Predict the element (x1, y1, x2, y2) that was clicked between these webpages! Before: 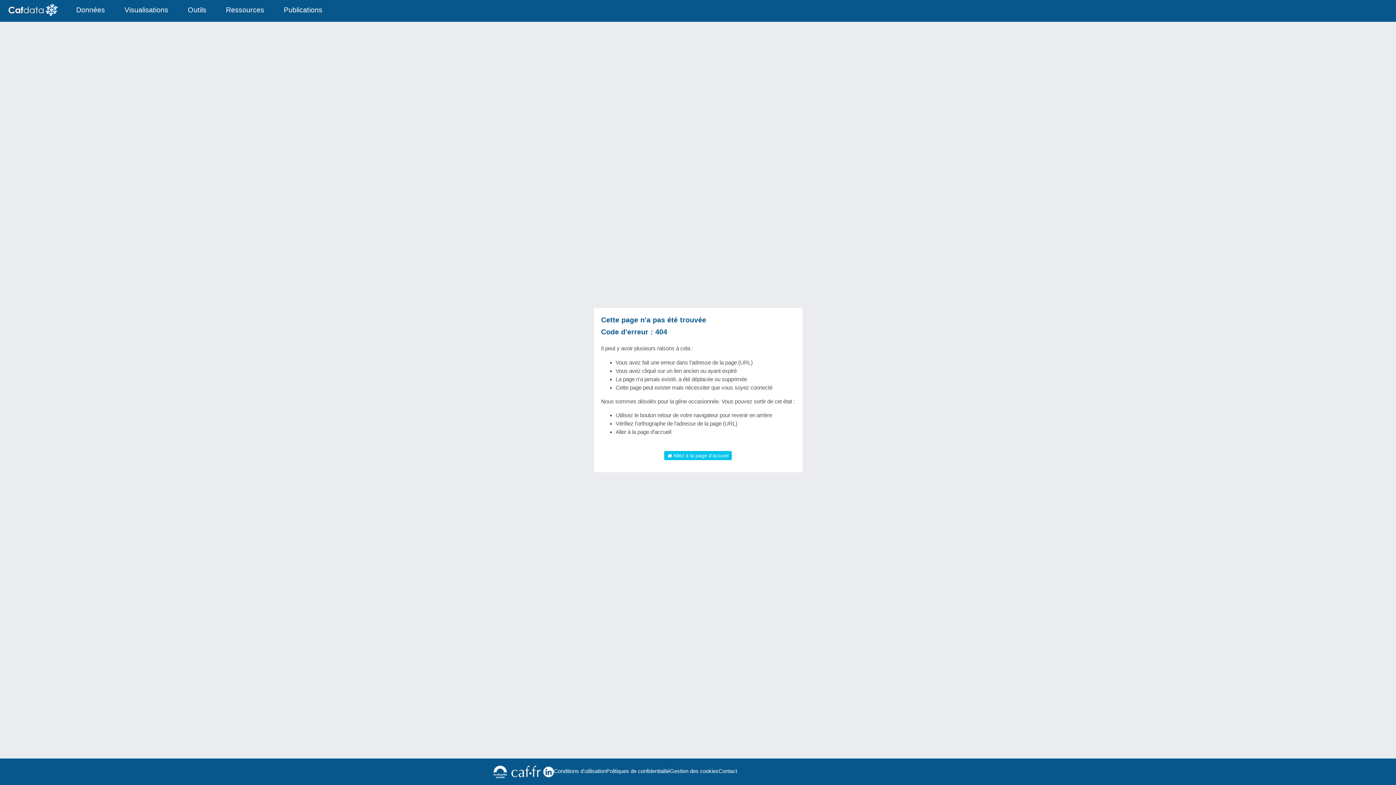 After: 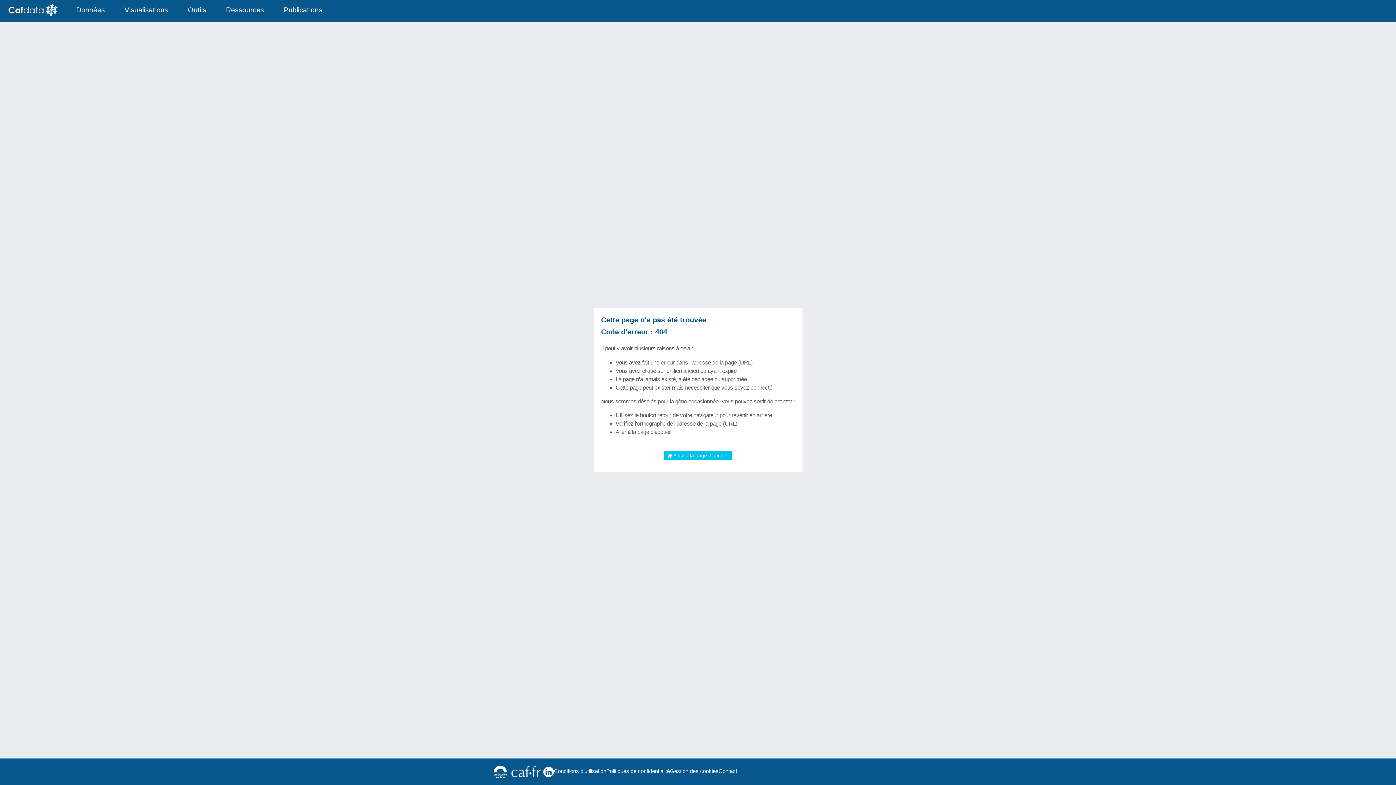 Action: bbox: (509, 765, 543, 779)